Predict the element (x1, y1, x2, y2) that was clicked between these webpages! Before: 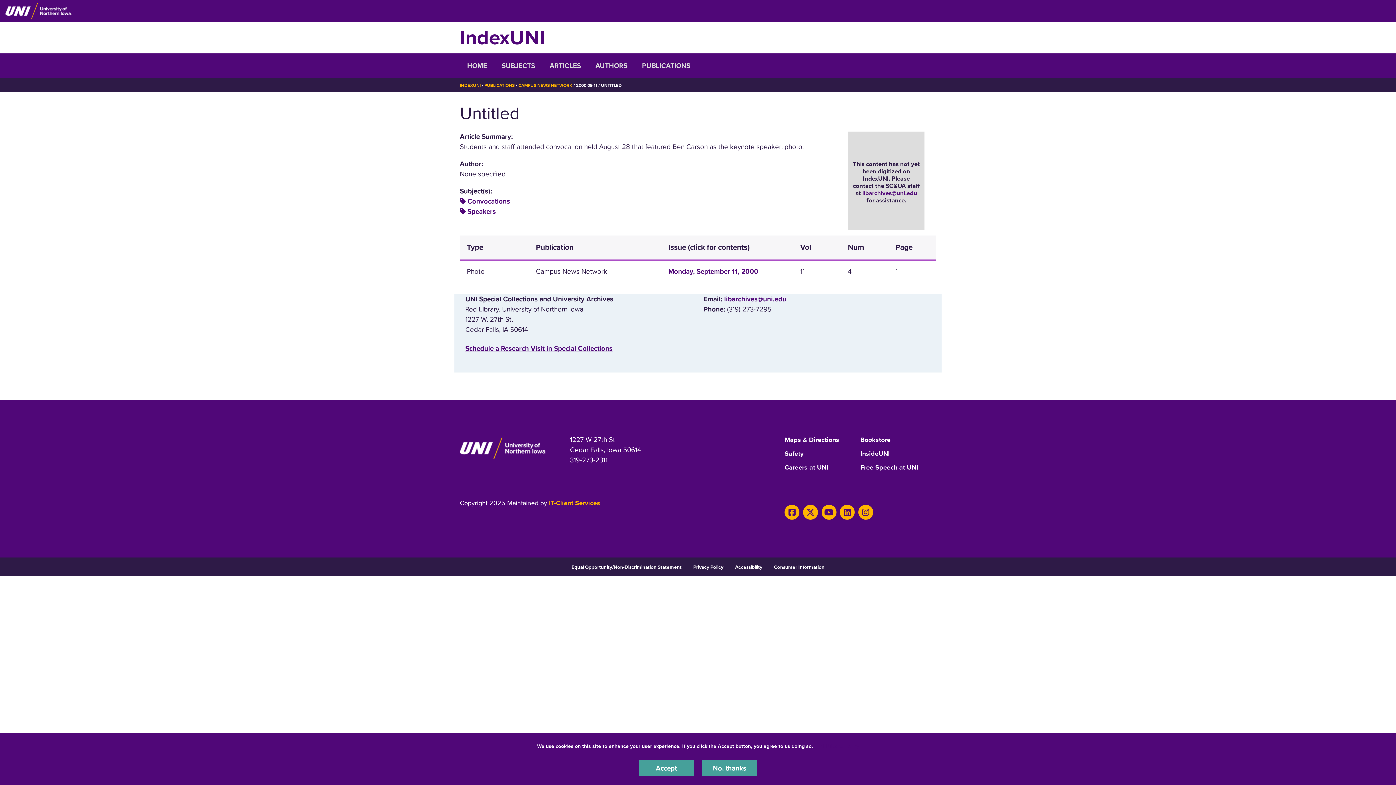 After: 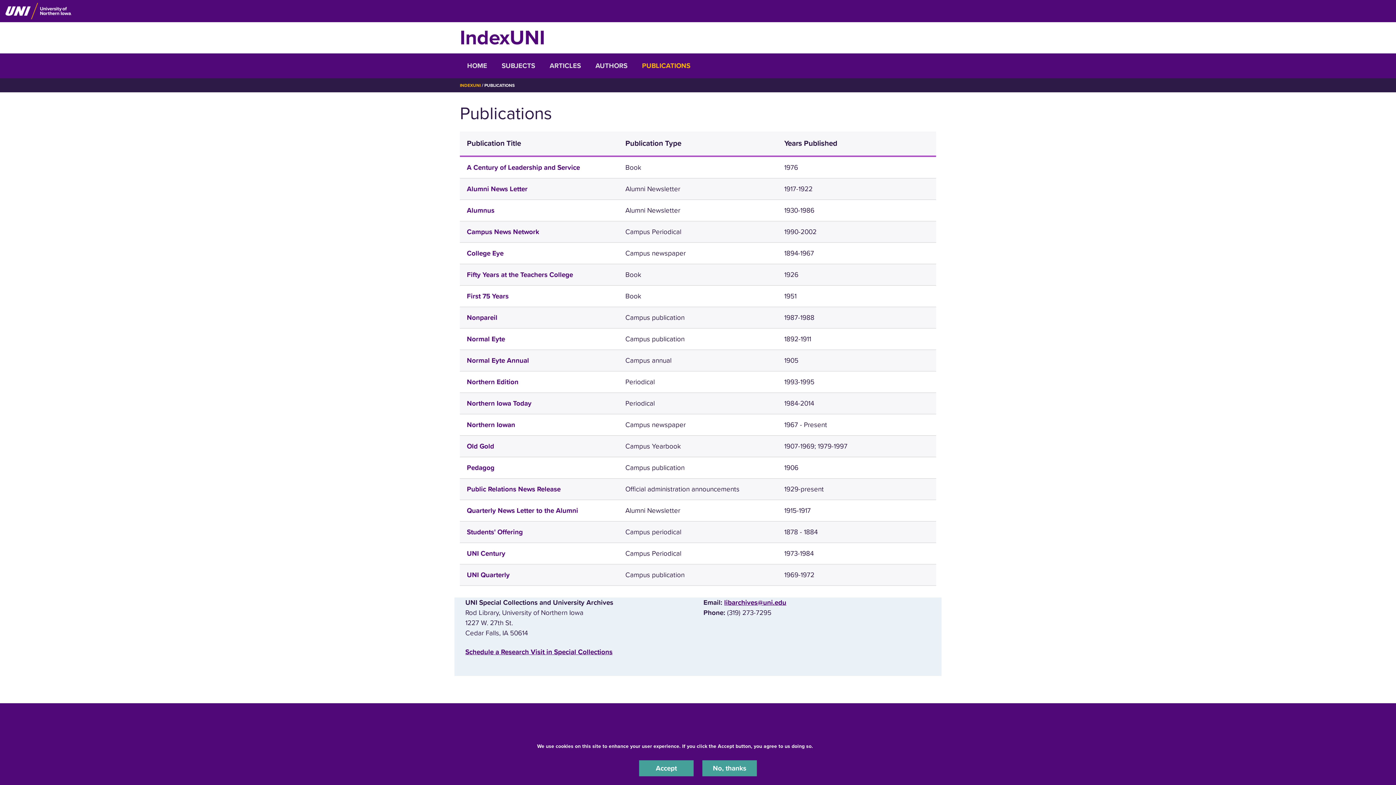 Action: bbox: (634, 53, 697, 78) label: PUBLICATIONS